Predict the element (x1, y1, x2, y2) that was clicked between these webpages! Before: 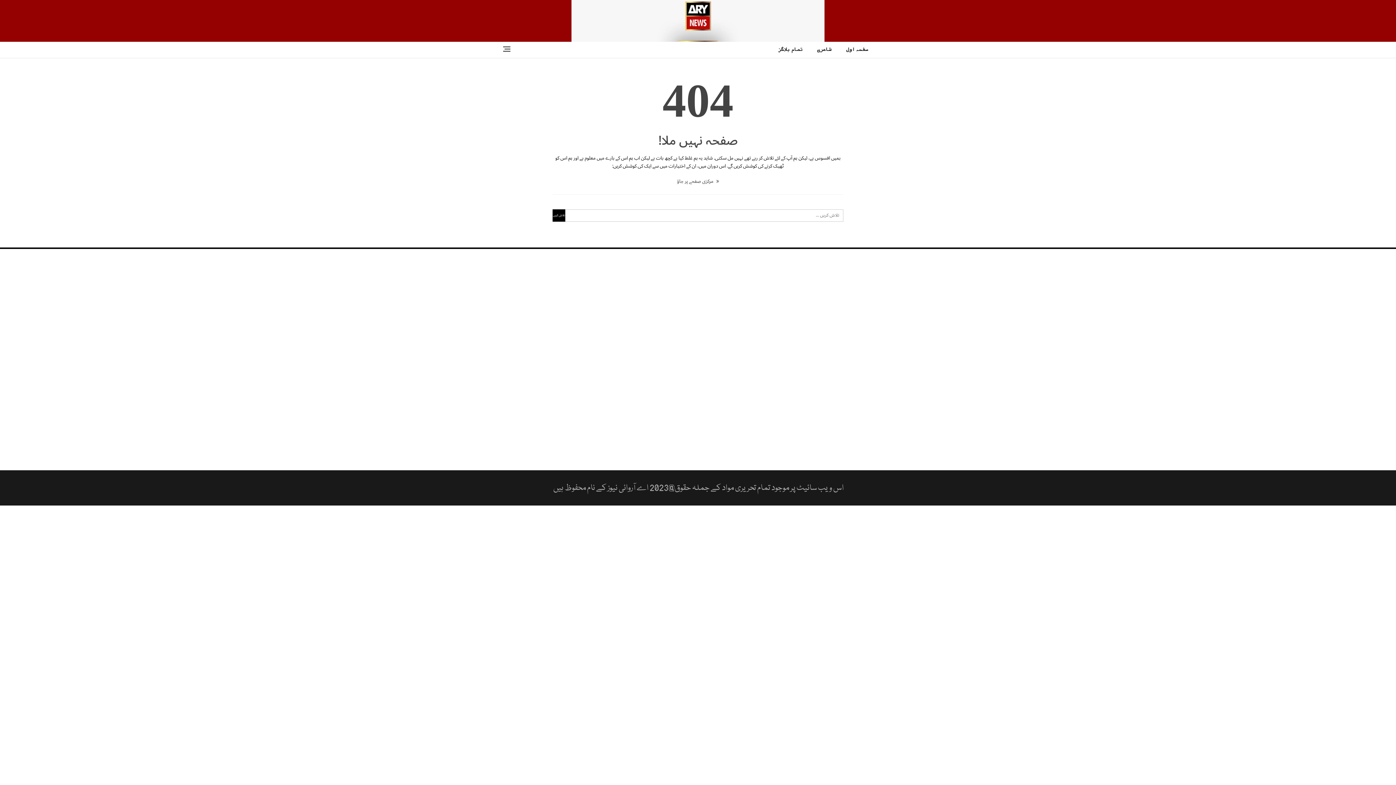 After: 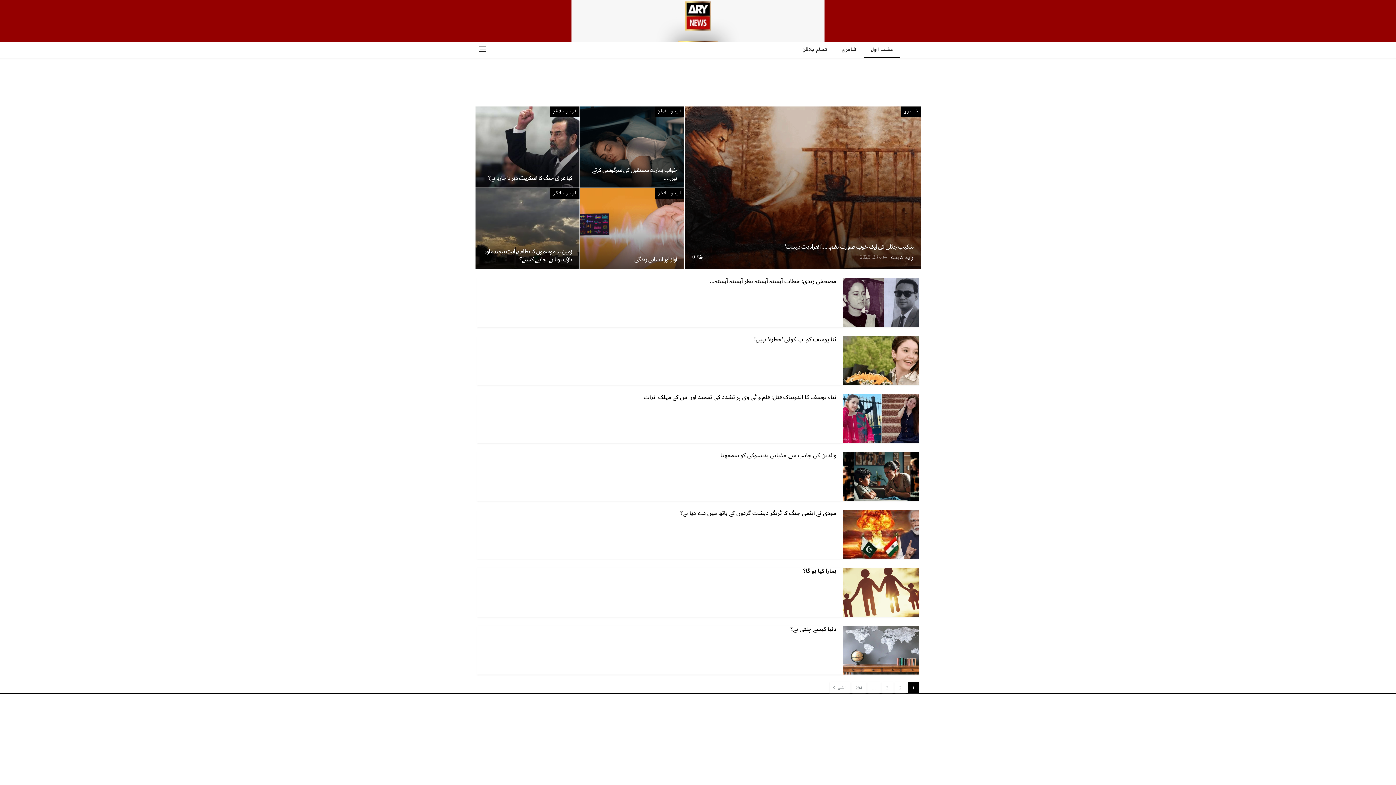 Action: bbox: (685, -4, 711, 34)